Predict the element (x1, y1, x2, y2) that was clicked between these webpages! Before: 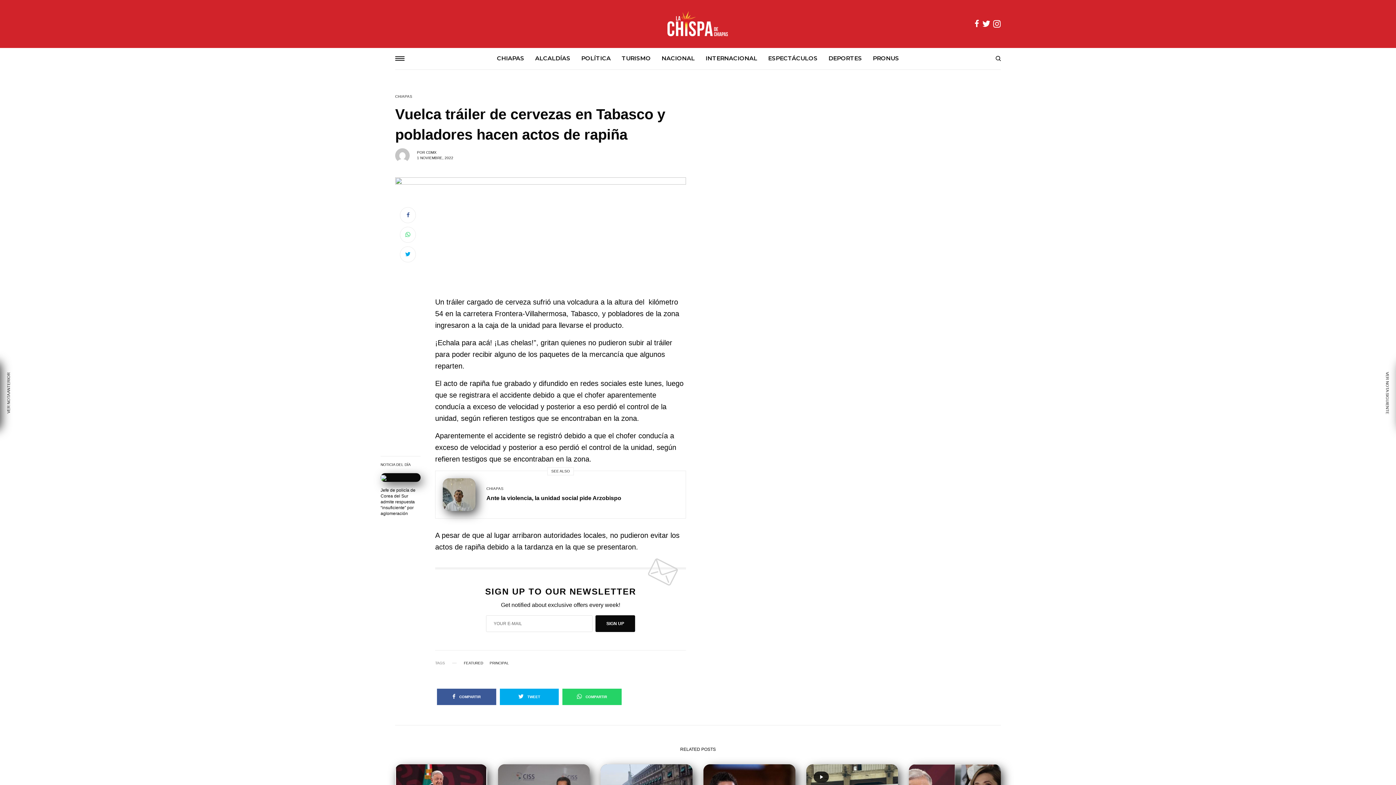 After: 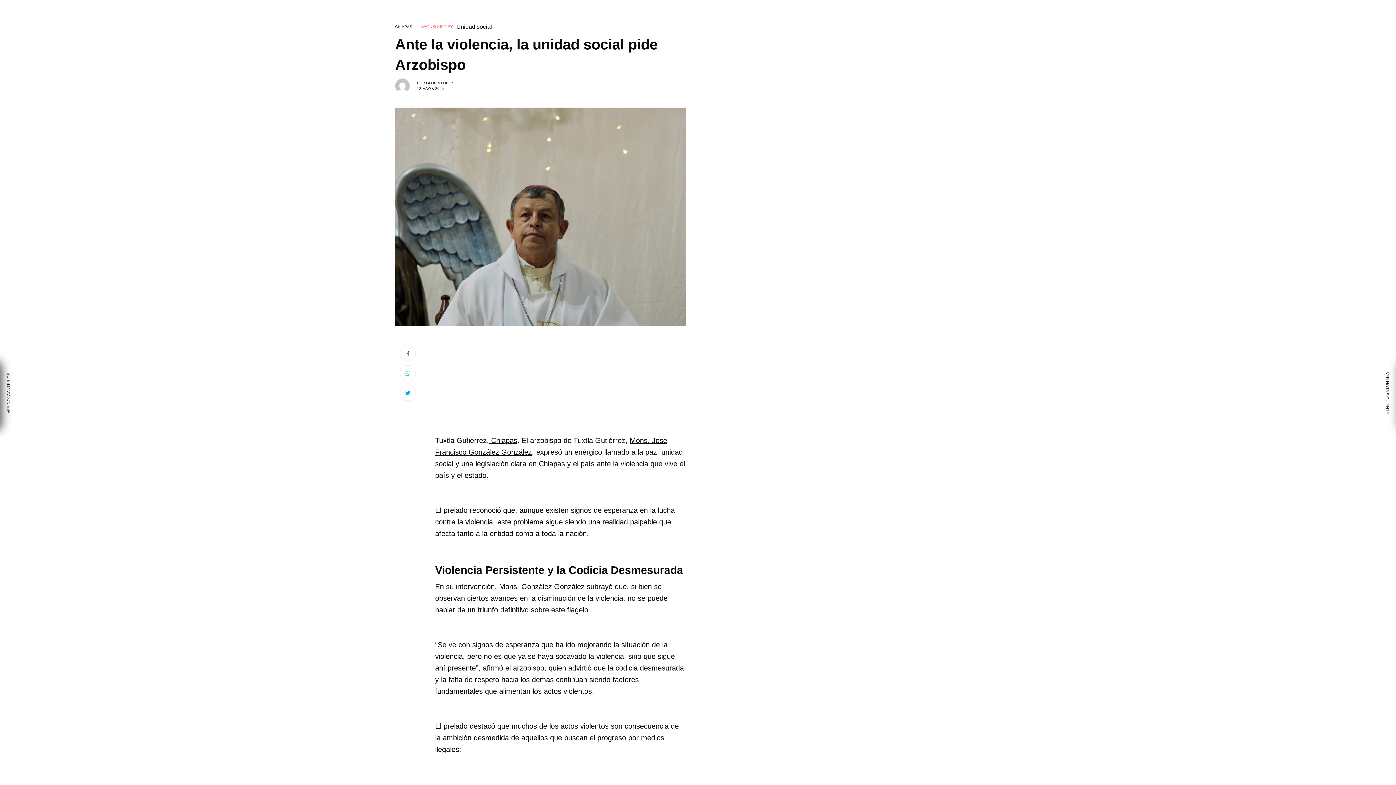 Action: label: Ante la violencia, la unidad social pide Arzobispo bbox: (486, 494, 621, 502)